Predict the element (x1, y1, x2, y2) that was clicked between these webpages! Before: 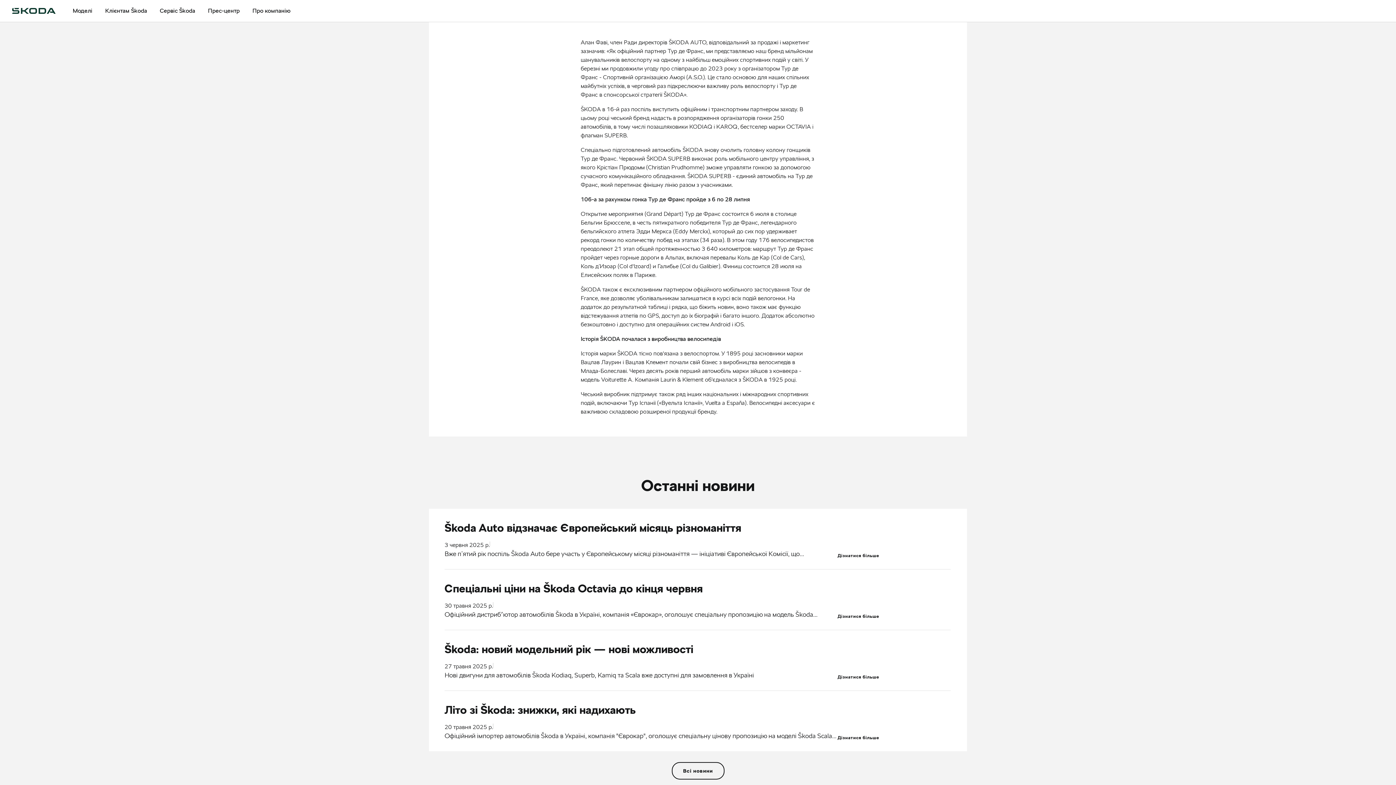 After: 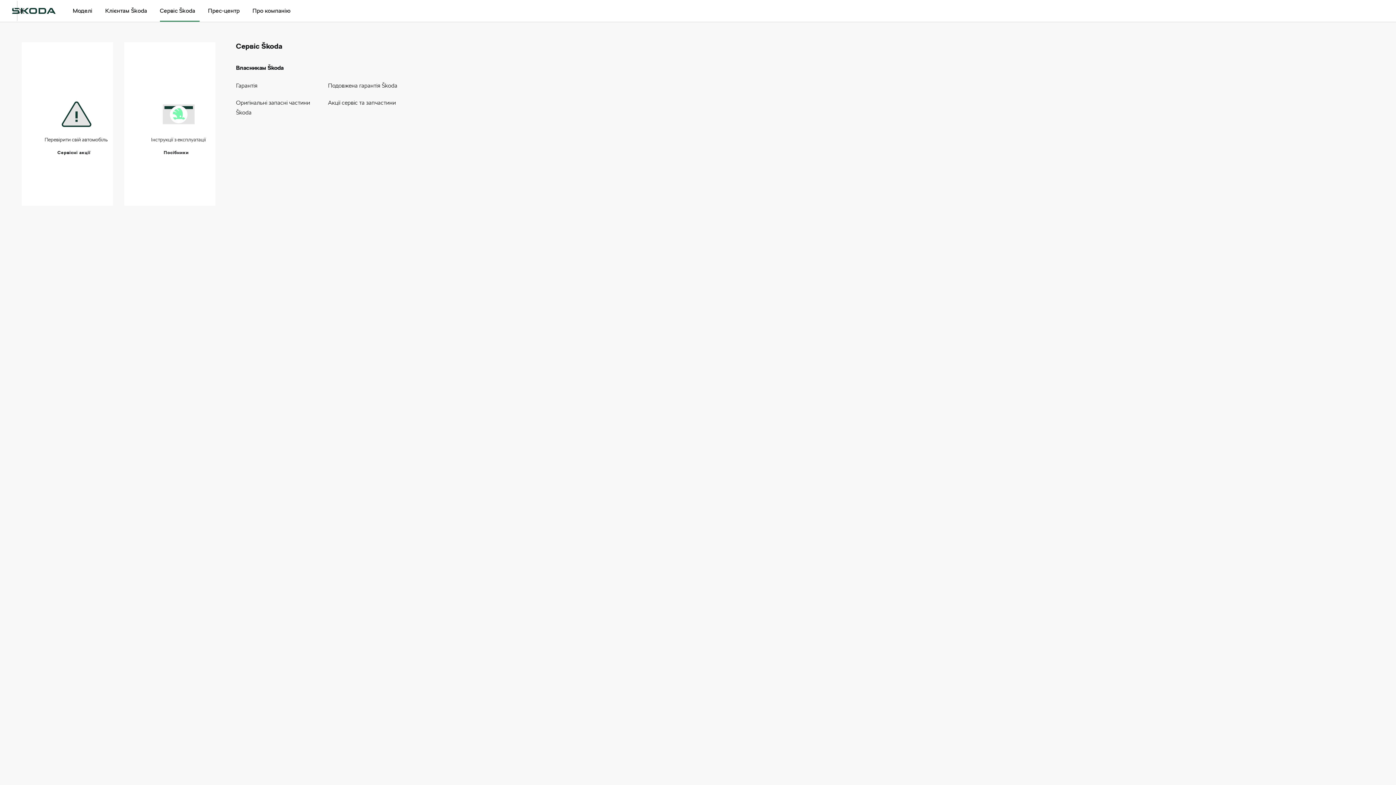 Action: bbox: (159, 0, 195, 21) label: Сервіс Škoda